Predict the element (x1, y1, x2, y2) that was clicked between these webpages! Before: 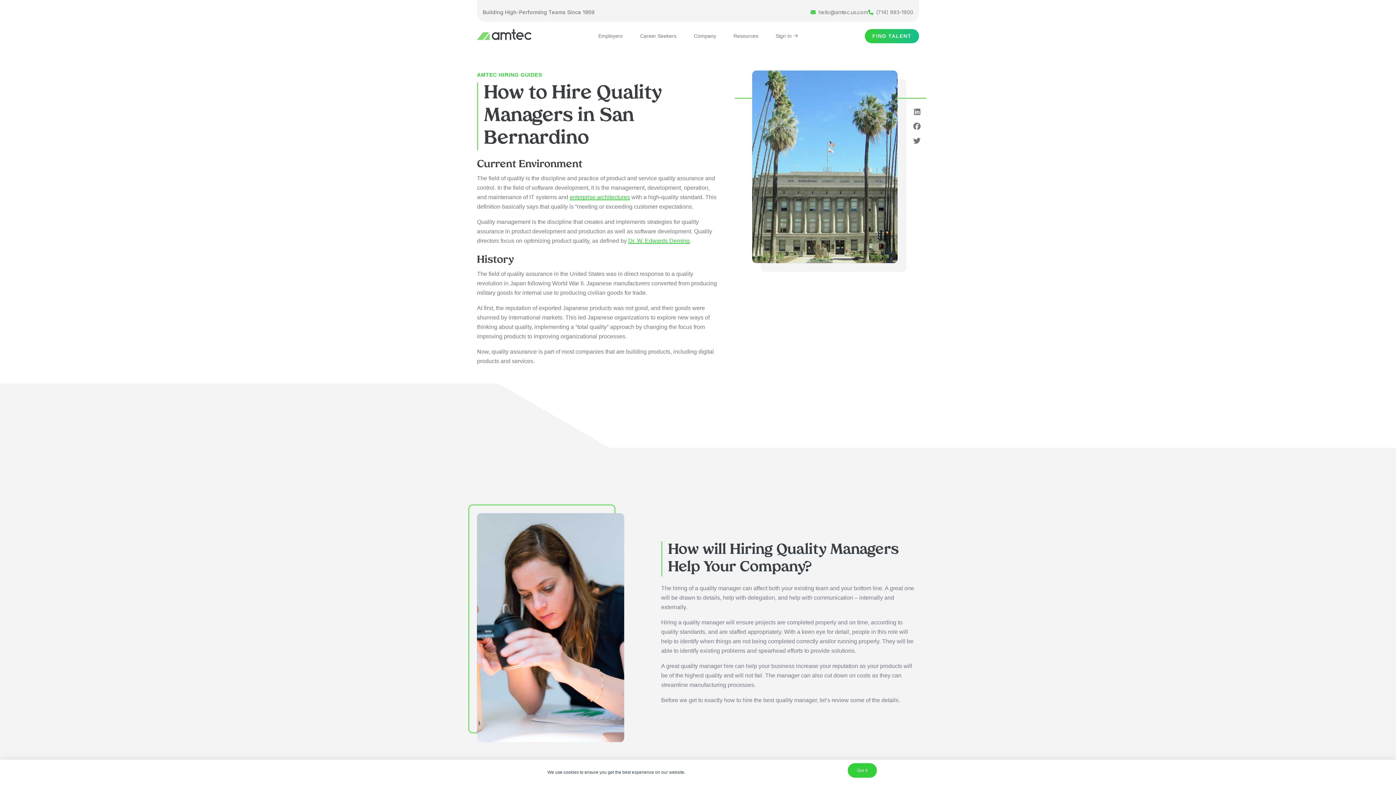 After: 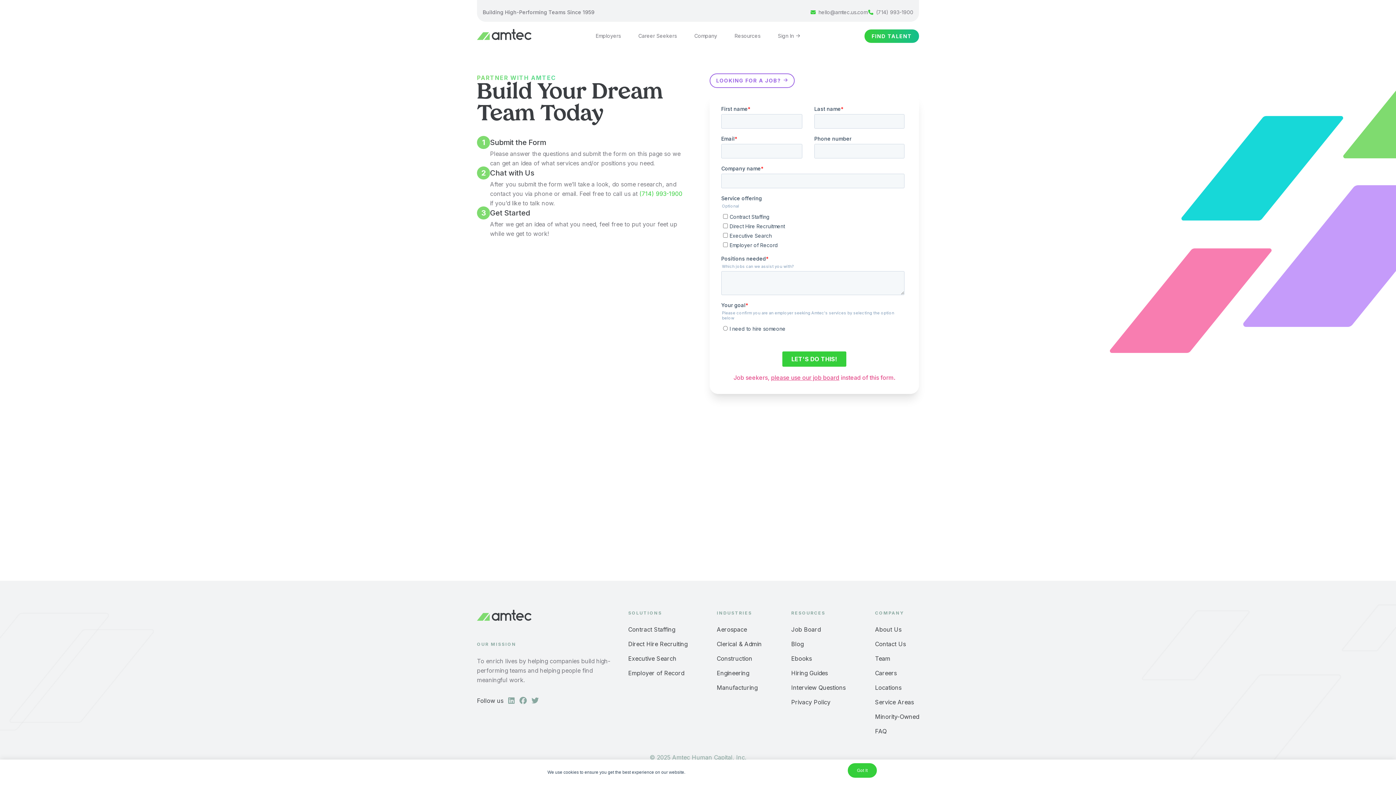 Action: bbox: (864, 28, 919, 43) label: FIND TALENT